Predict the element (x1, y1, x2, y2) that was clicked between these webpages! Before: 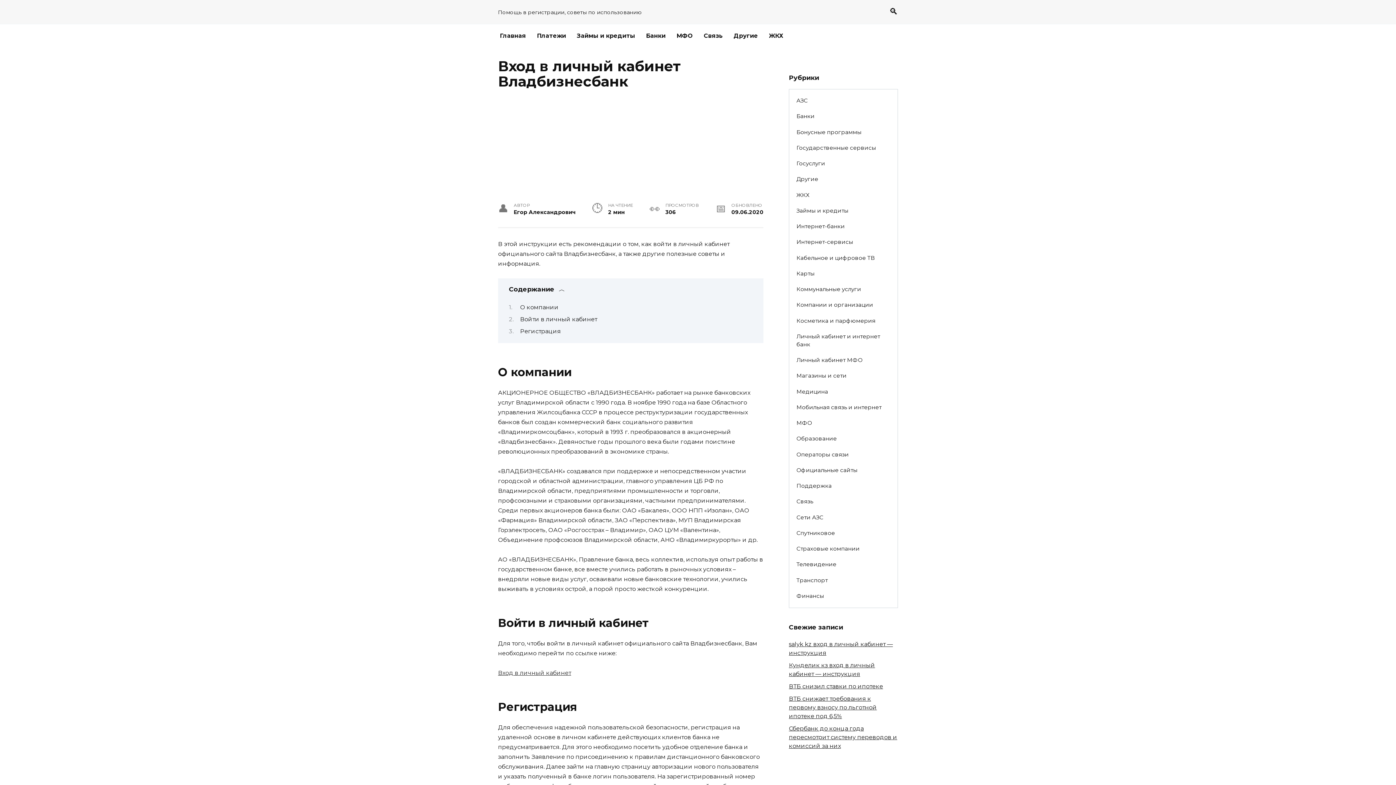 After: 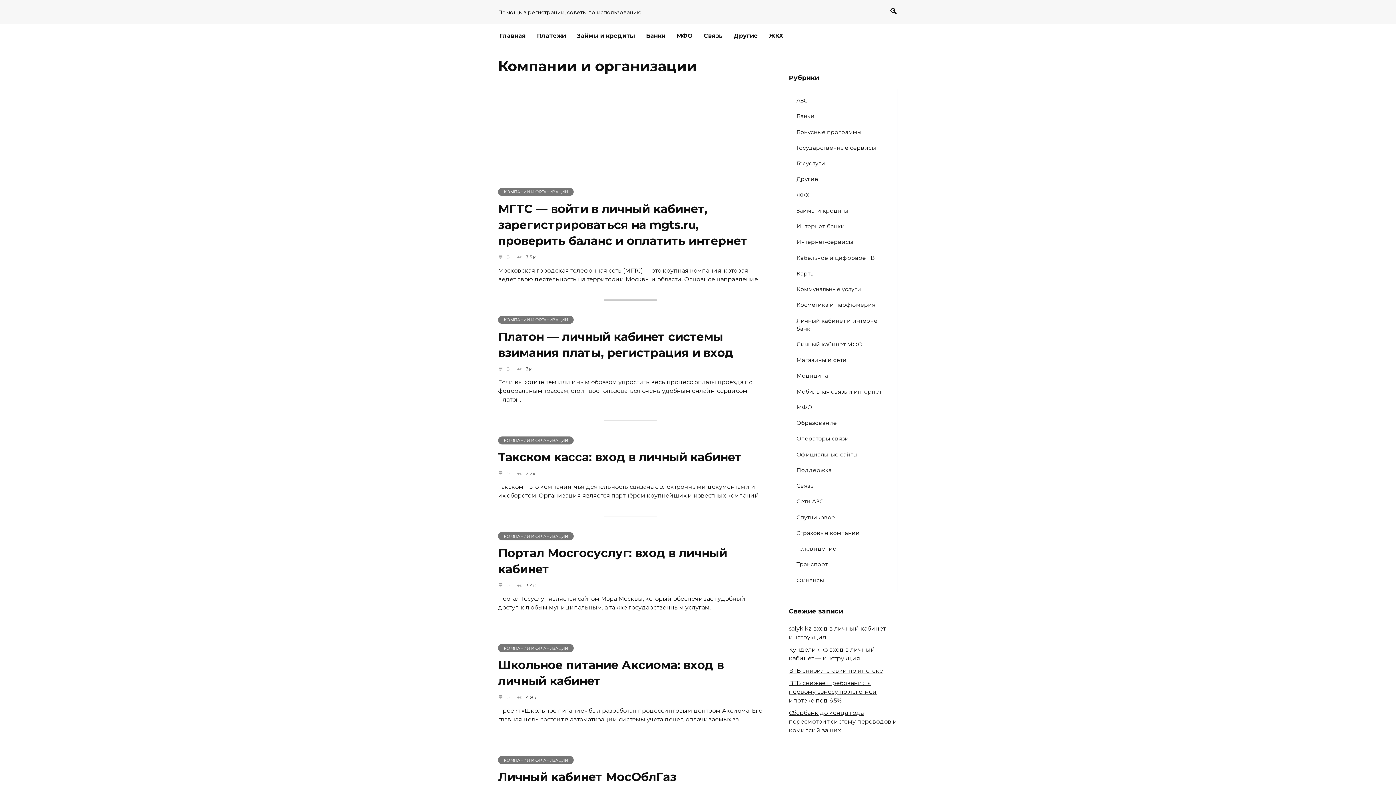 Action: label: Компании и организации bbox: (789, 297, 880, 313)